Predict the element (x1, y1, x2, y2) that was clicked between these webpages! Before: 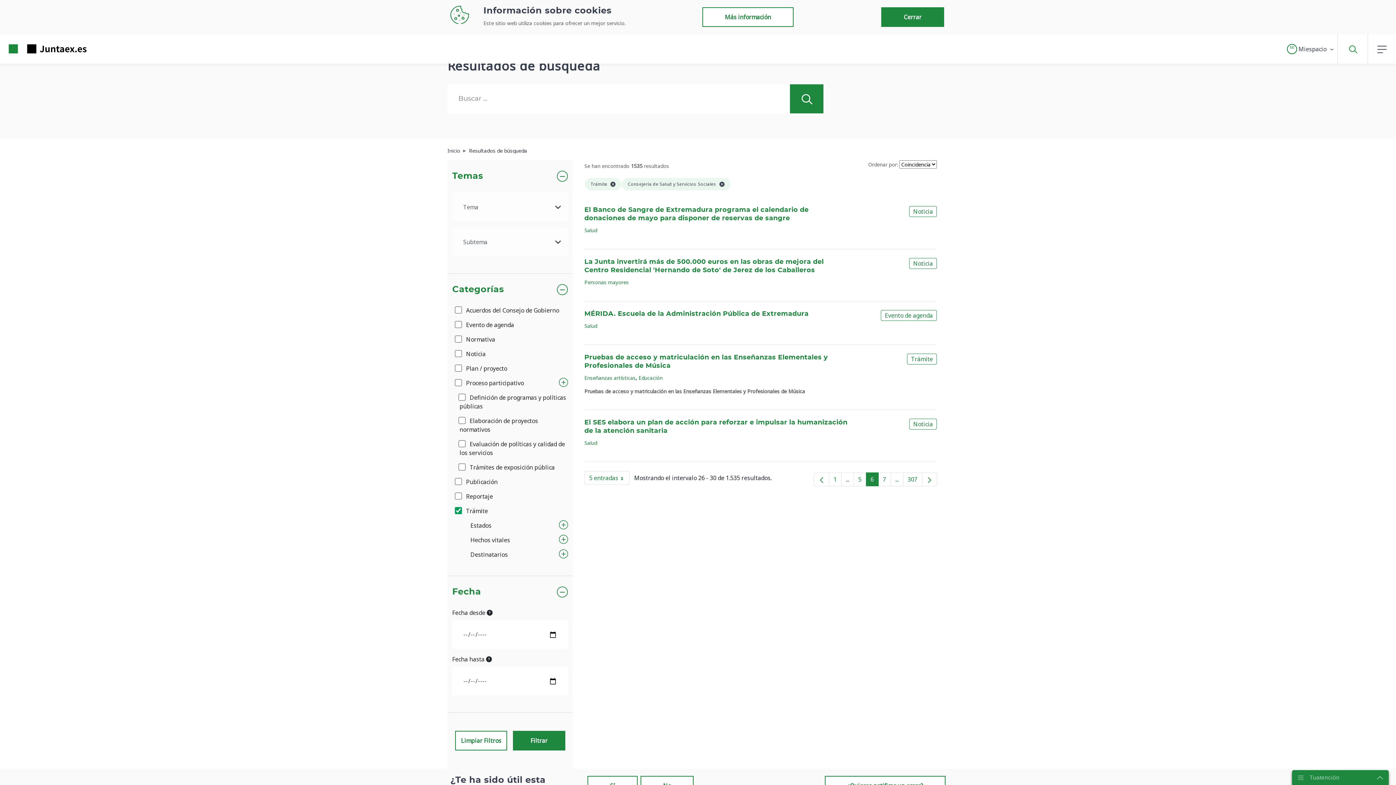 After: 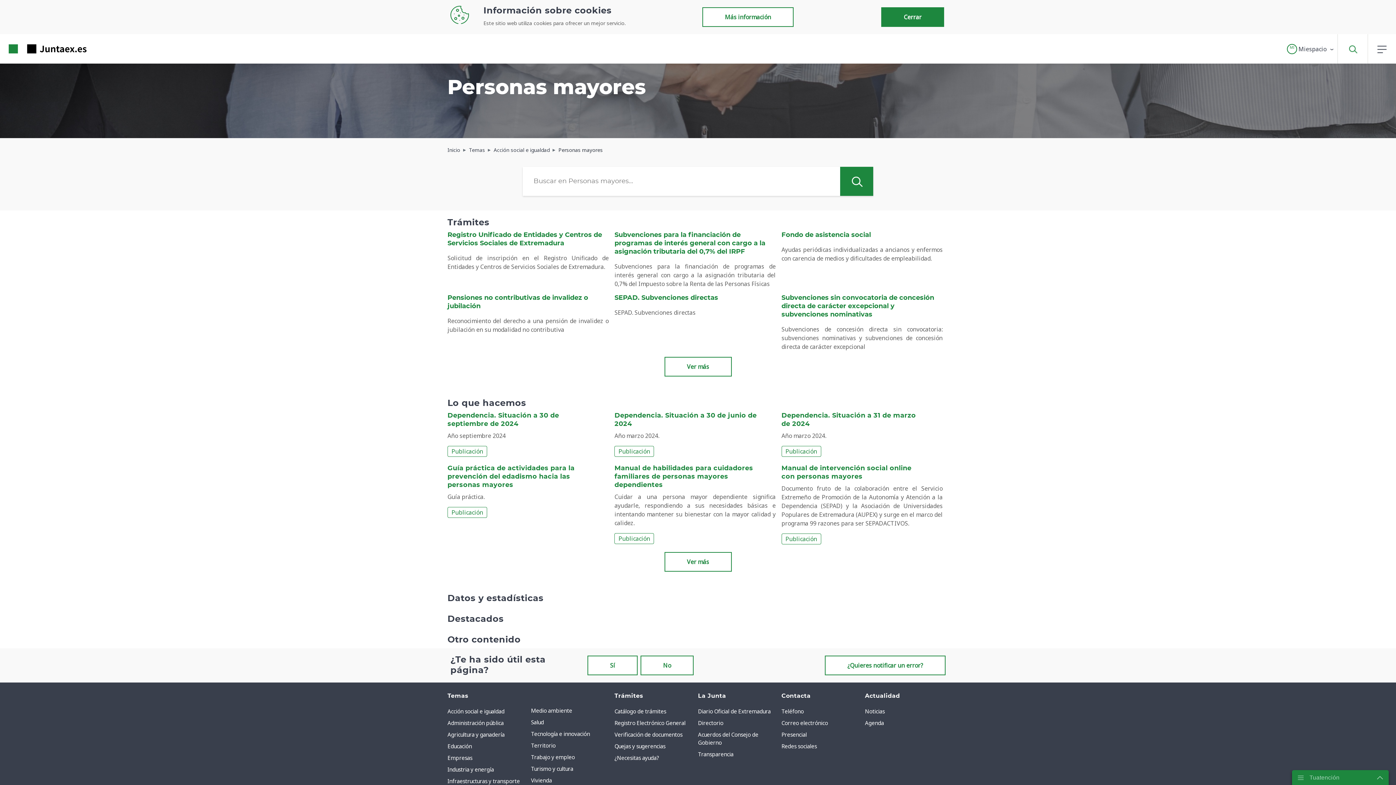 Action: bbox: (584, 278, 628, 285) label: Personas mayores